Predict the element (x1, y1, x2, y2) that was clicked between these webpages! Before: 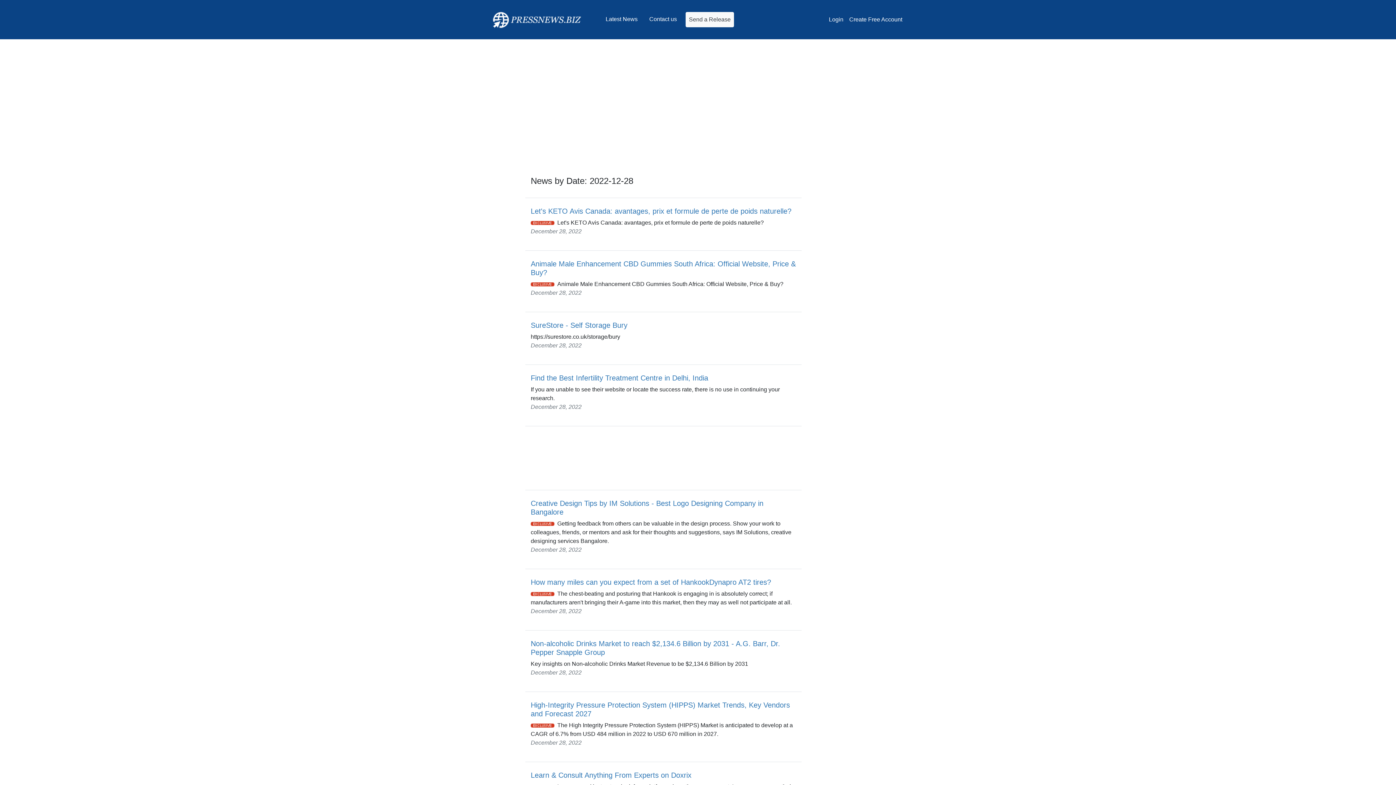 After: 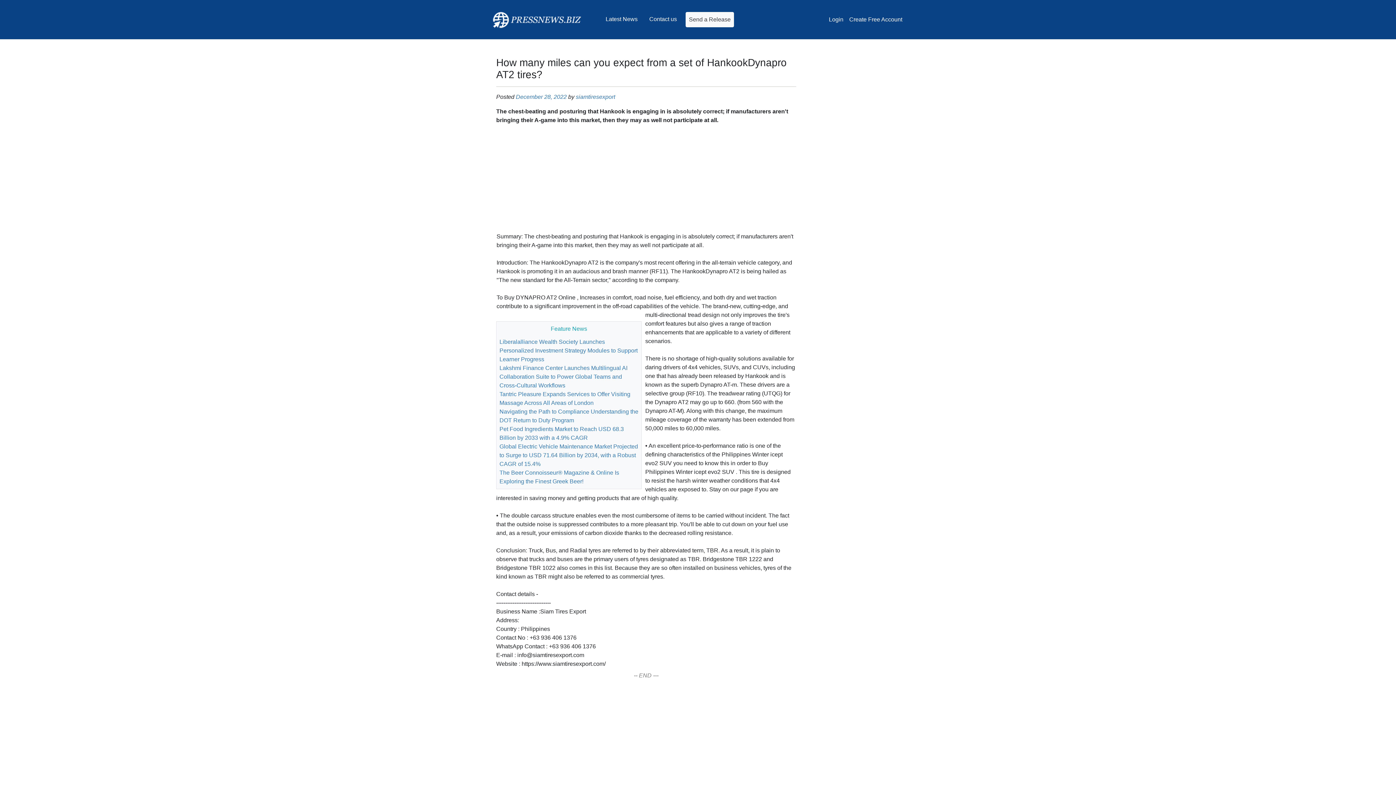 Action: label: How many miles can you expect from a set of HankookDynapro AT2 tires? bbox: (530, 578, 771, 586)